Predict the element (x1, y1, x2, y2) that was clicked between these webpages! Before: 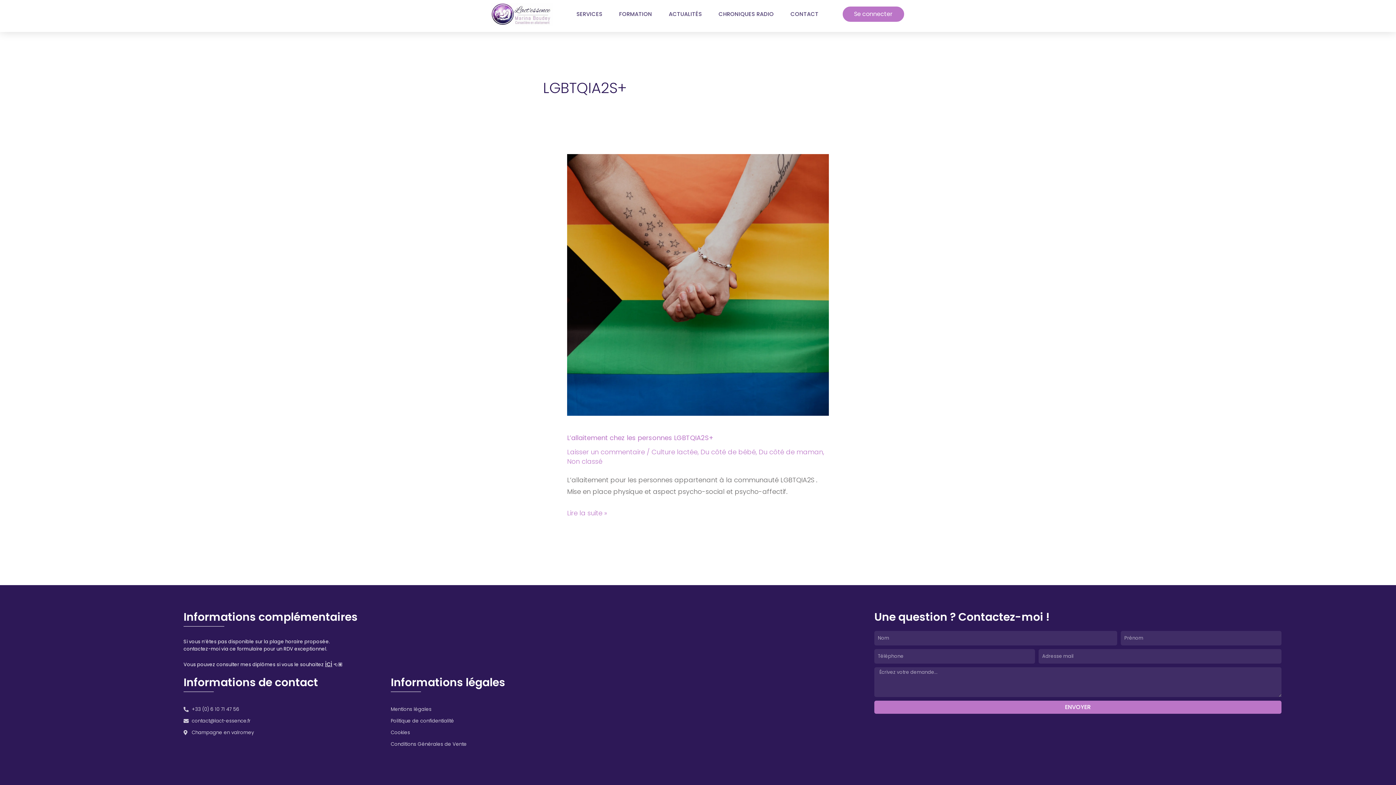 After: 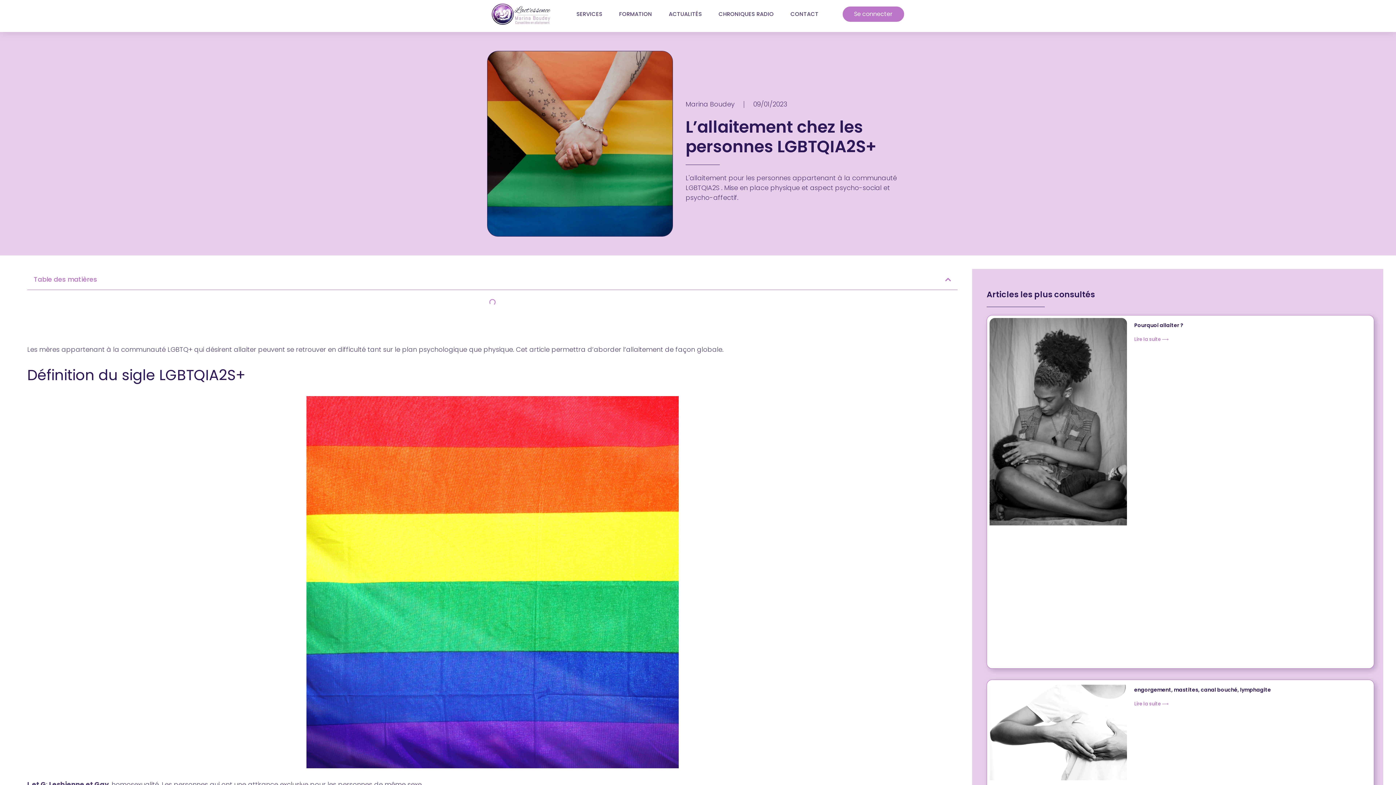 Action: label: L’allaitement chez les personnes LGBTQIA2S+
Lire la suite » bbox: (567, 507, 607, 519)